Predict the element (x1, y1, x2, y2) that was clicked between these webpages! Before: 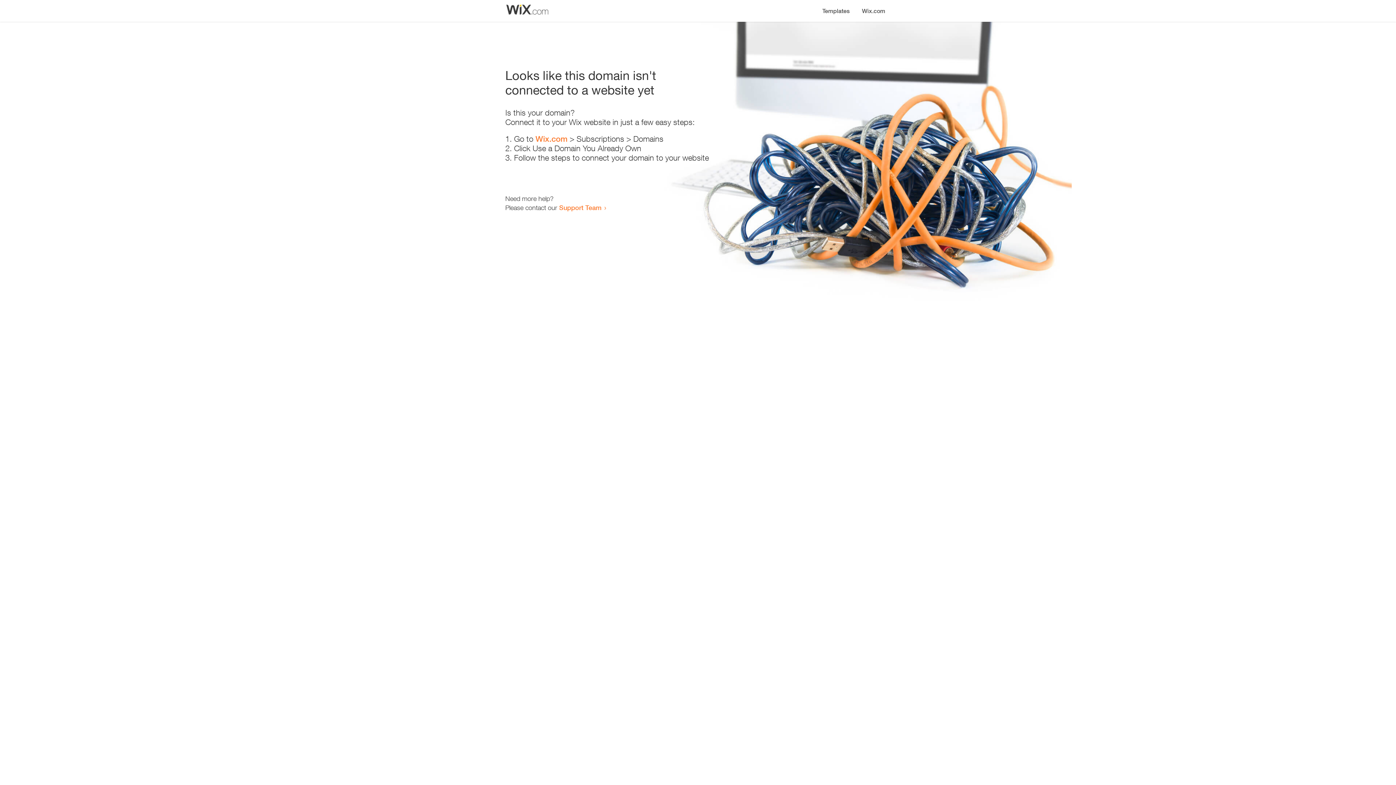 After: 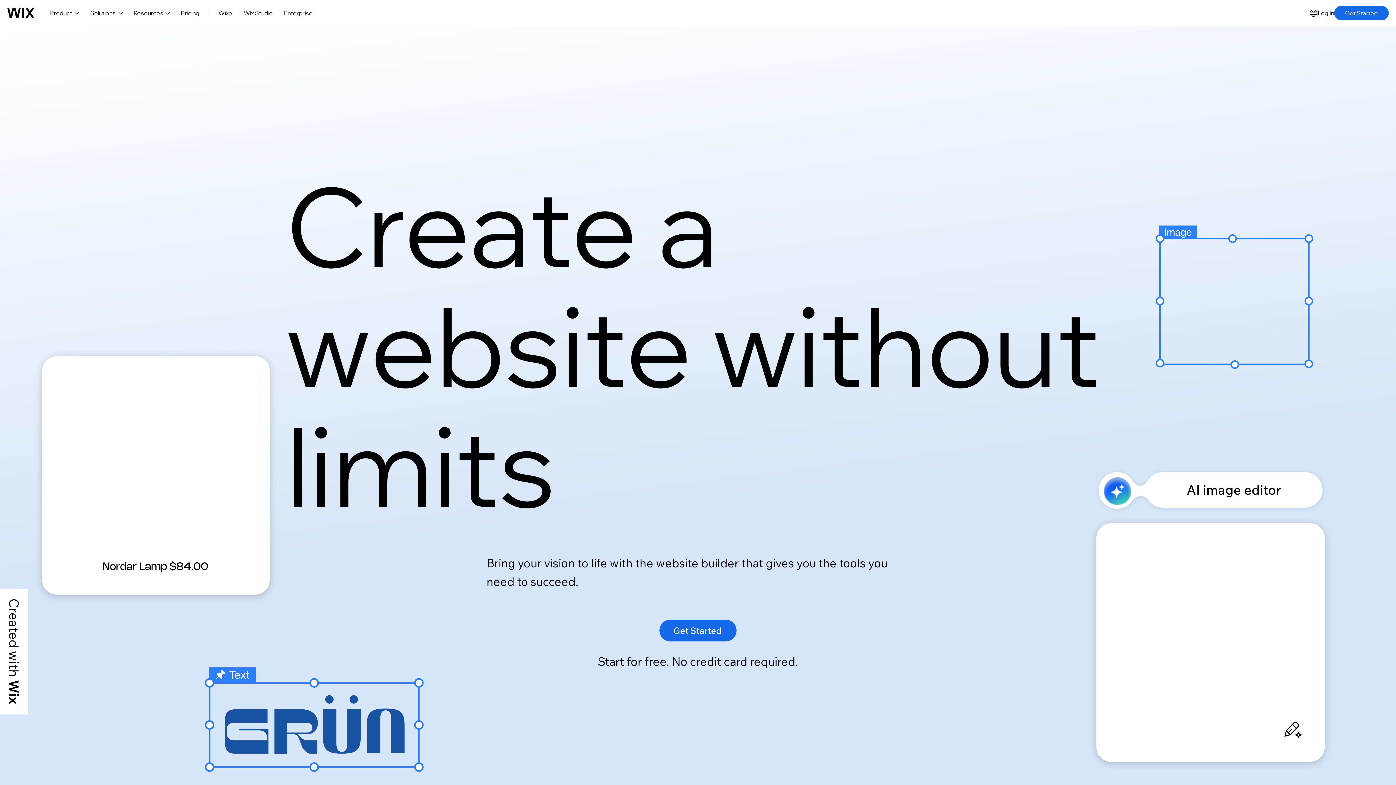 Action: bbox: (535, 134, 567, 143) label: Wix.com